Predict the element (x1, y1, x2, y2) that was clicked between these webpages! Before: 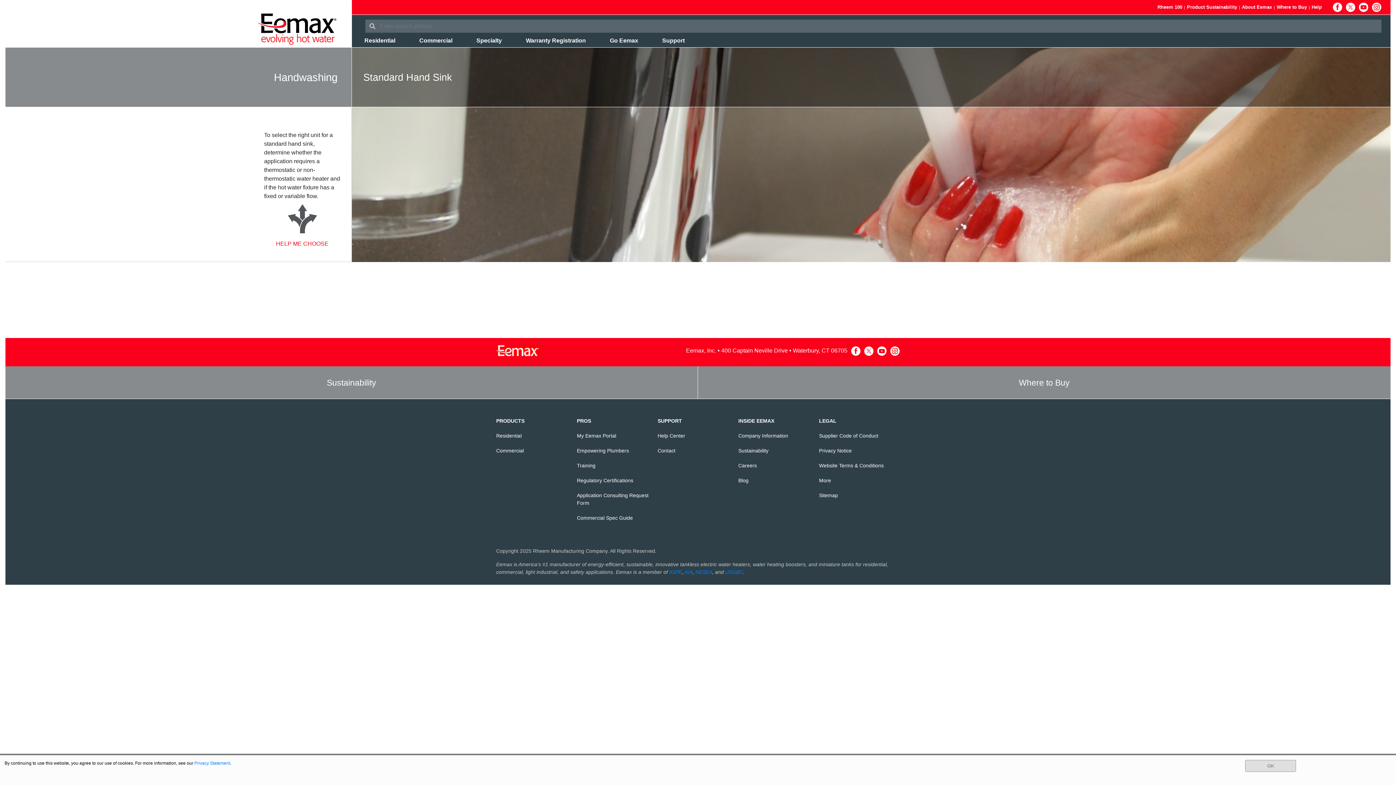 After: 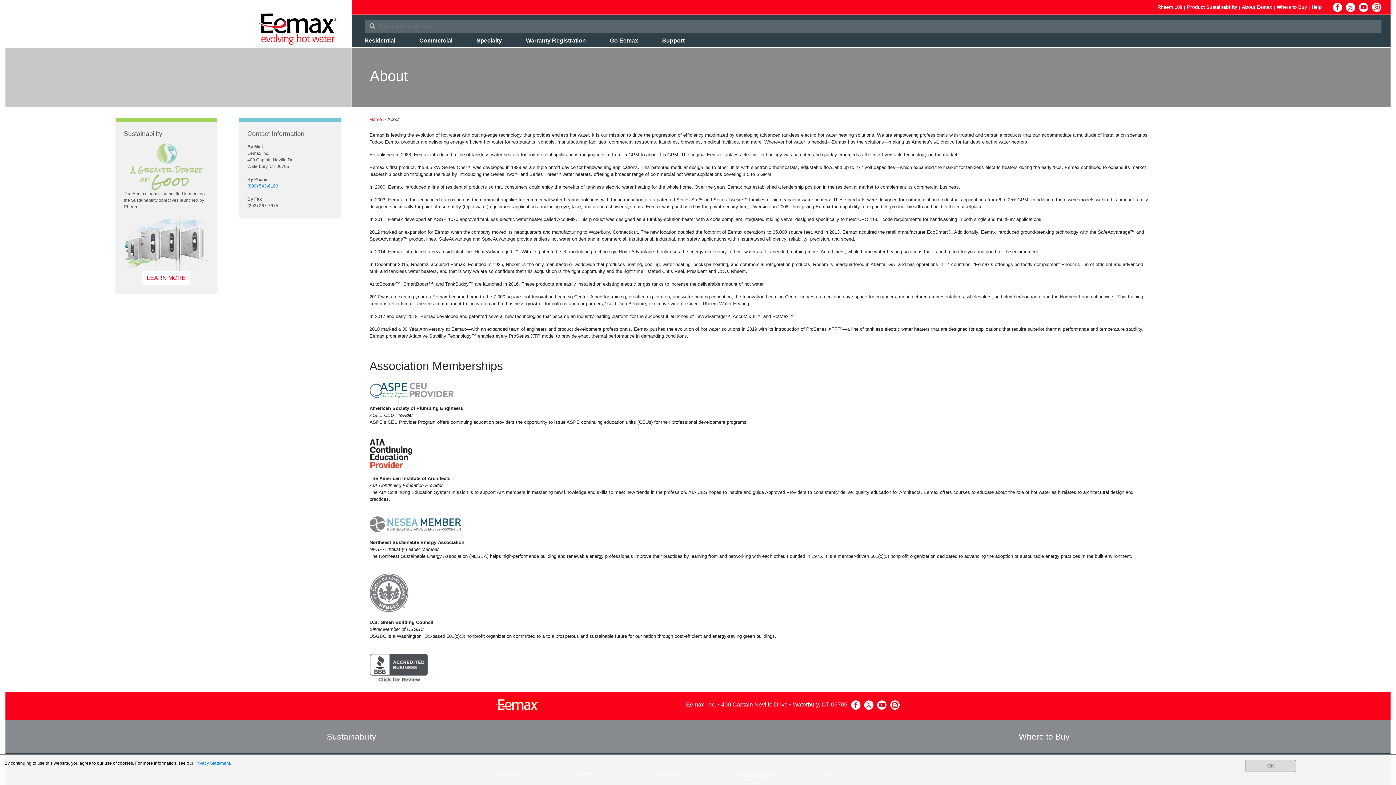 Action: label: Go Eemax bbox: (610, 37, 638, 43)